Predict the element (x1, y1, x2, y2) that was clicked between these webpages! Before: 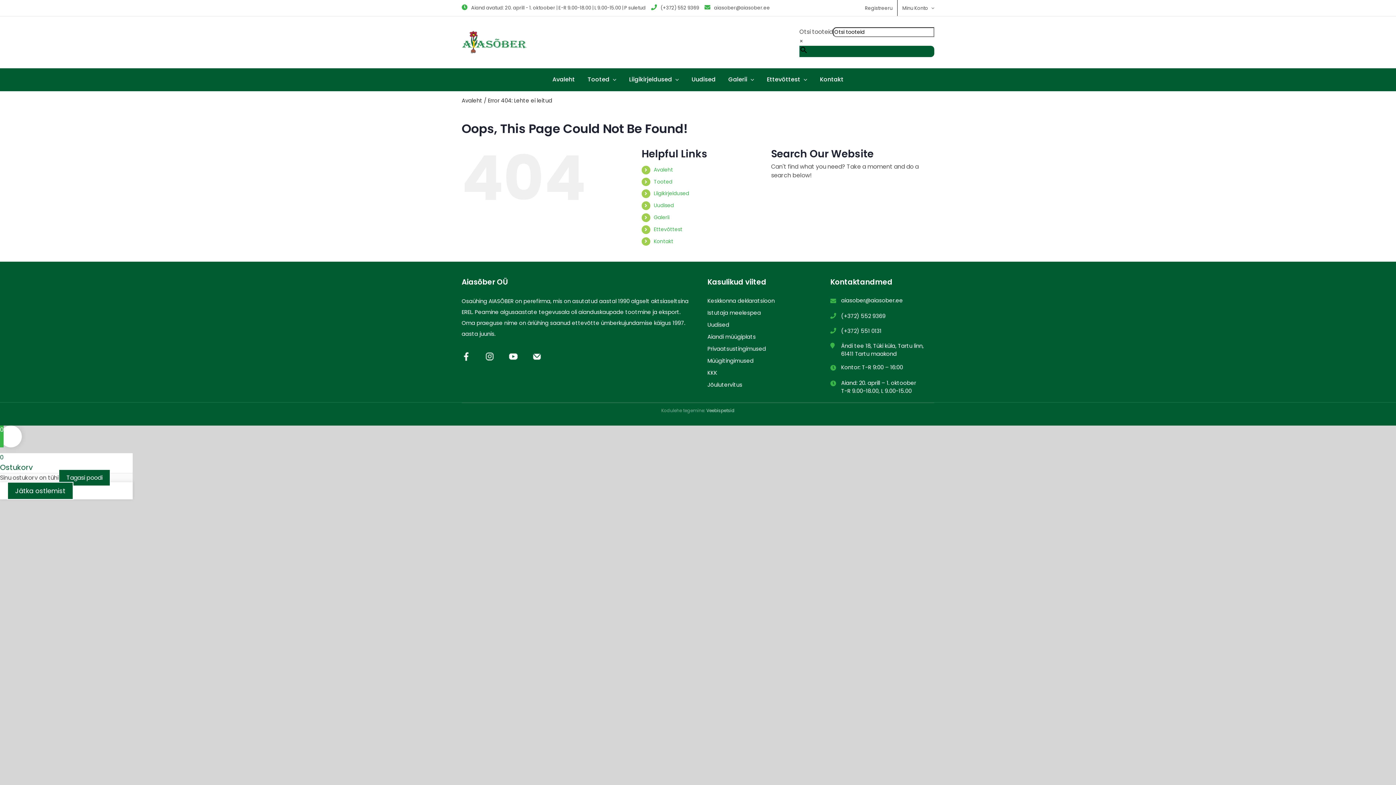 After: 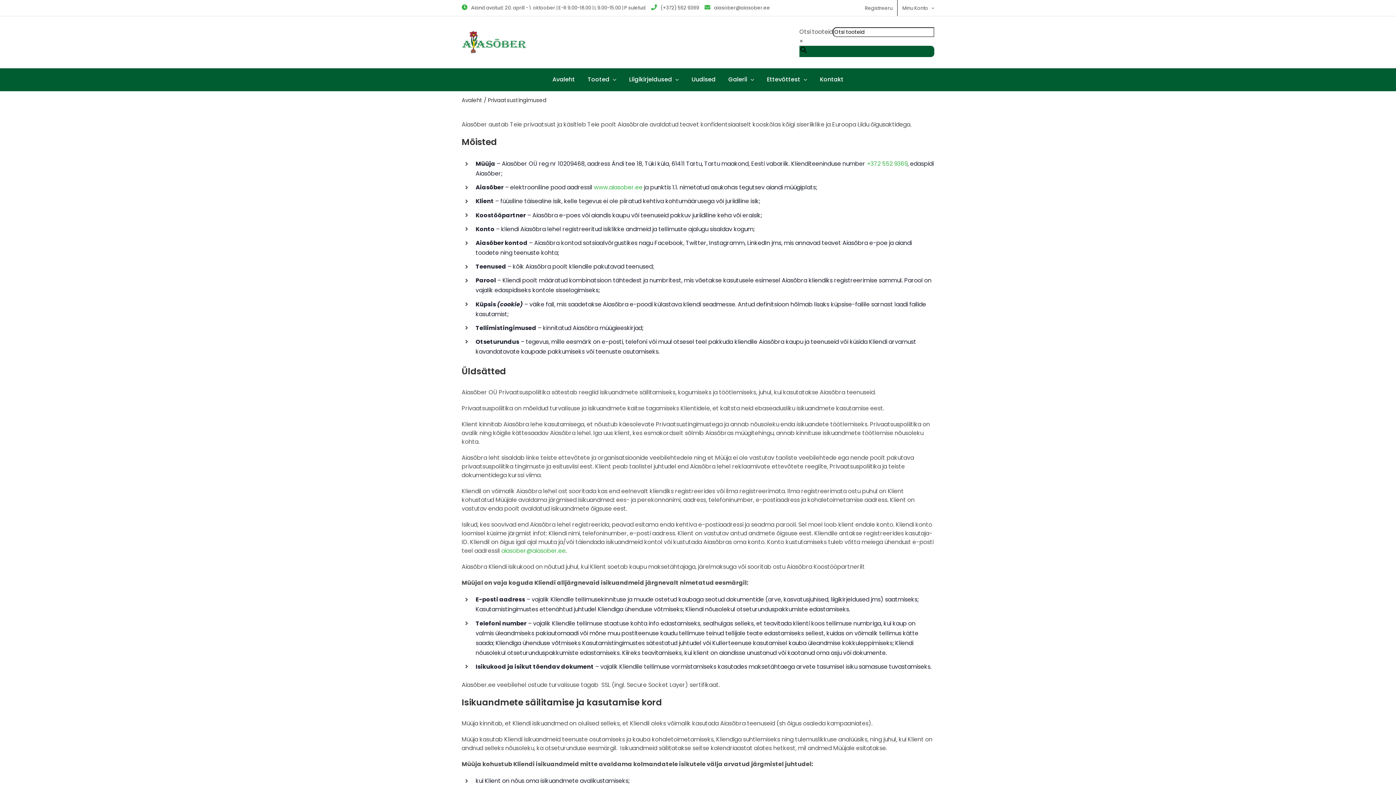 Action: label: Privaatsustingimused bbox: (707, 345, 811, 353)